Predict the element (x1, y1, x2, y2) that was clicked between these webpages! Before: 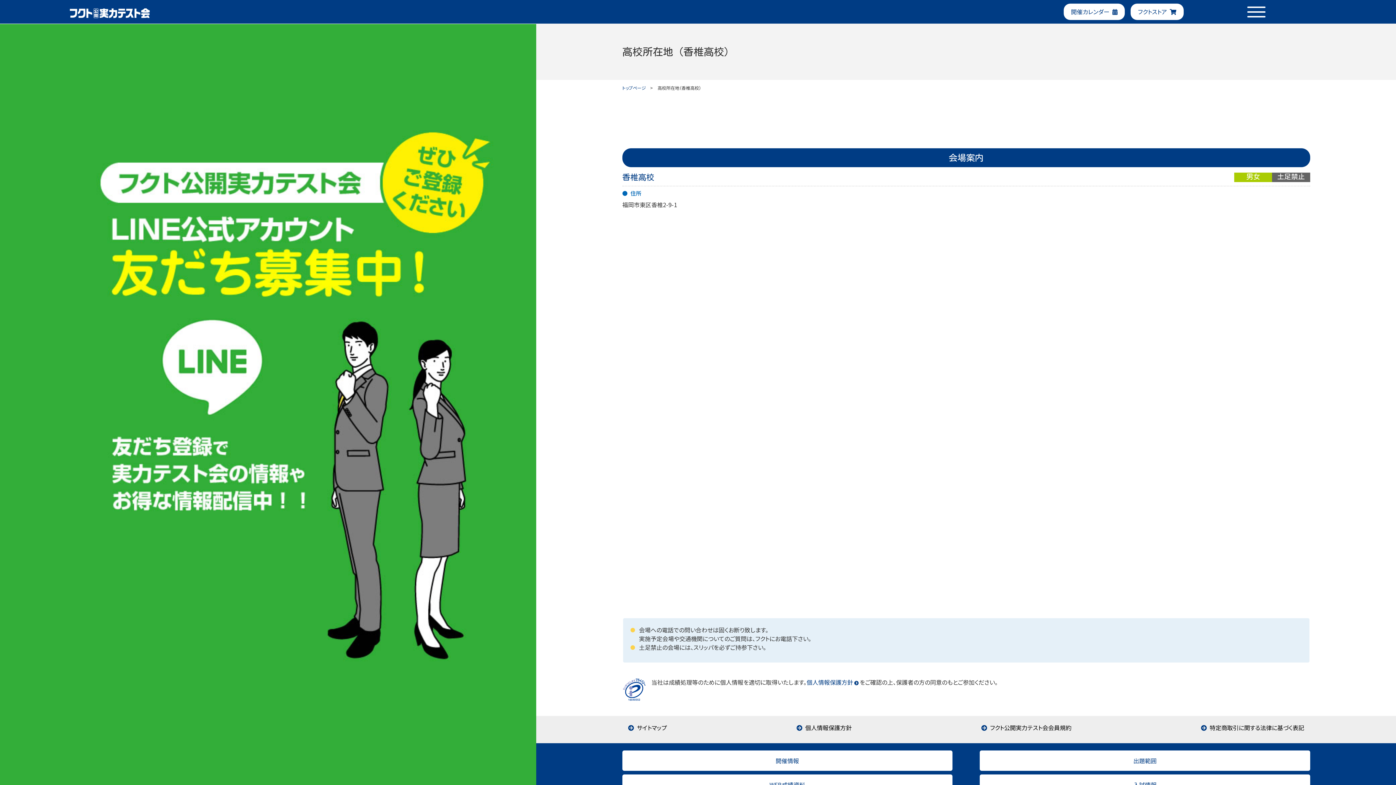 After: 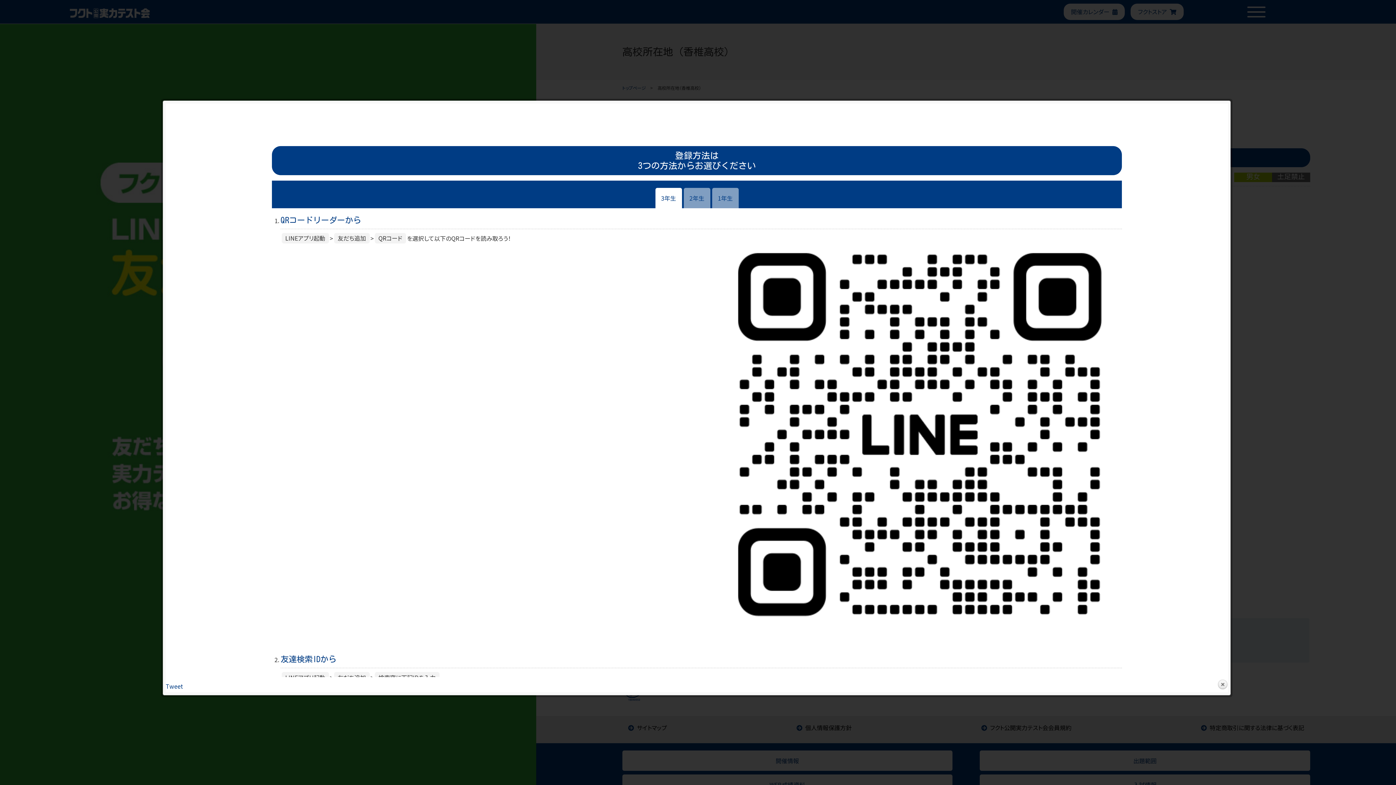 Action: bbox: (0, 24, 536, 785) label: ライン公式アカウント友達募集